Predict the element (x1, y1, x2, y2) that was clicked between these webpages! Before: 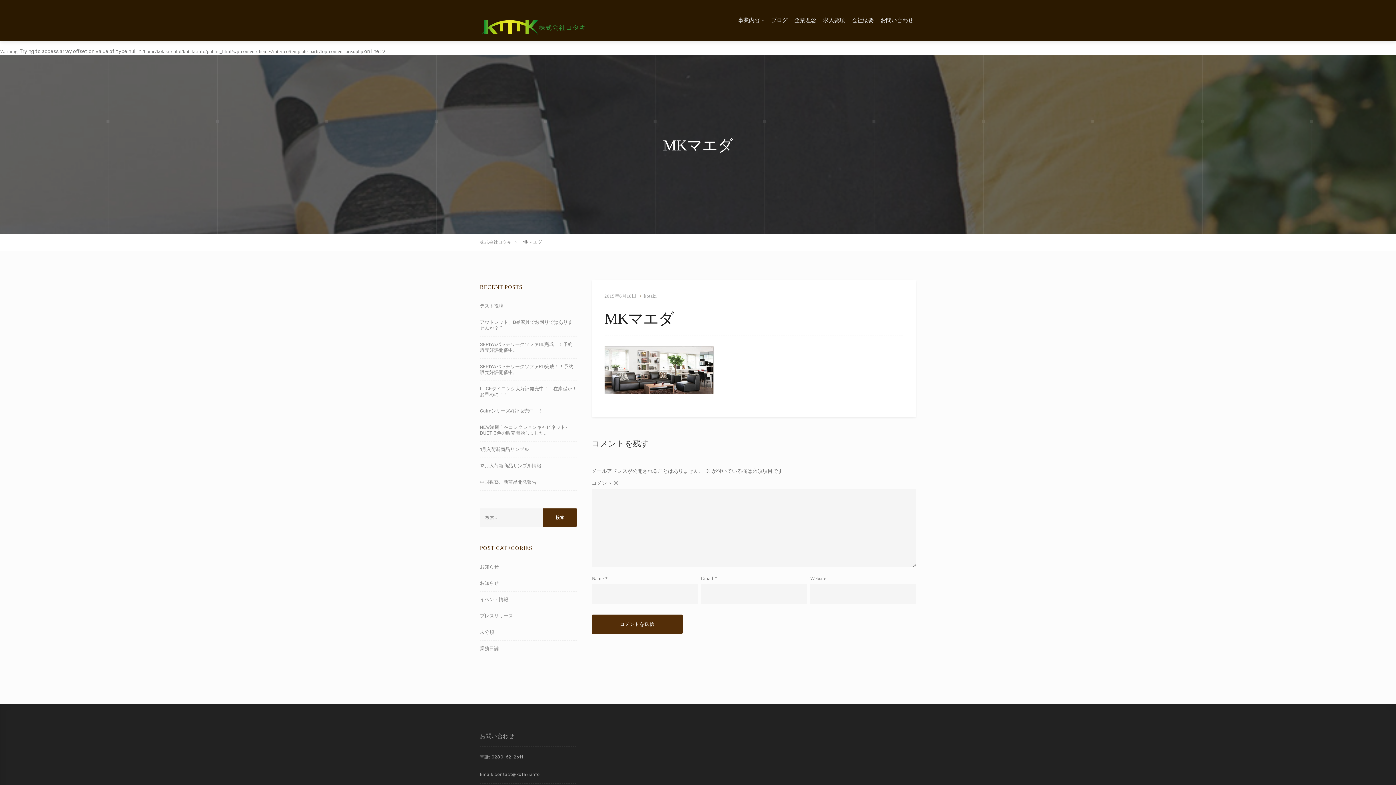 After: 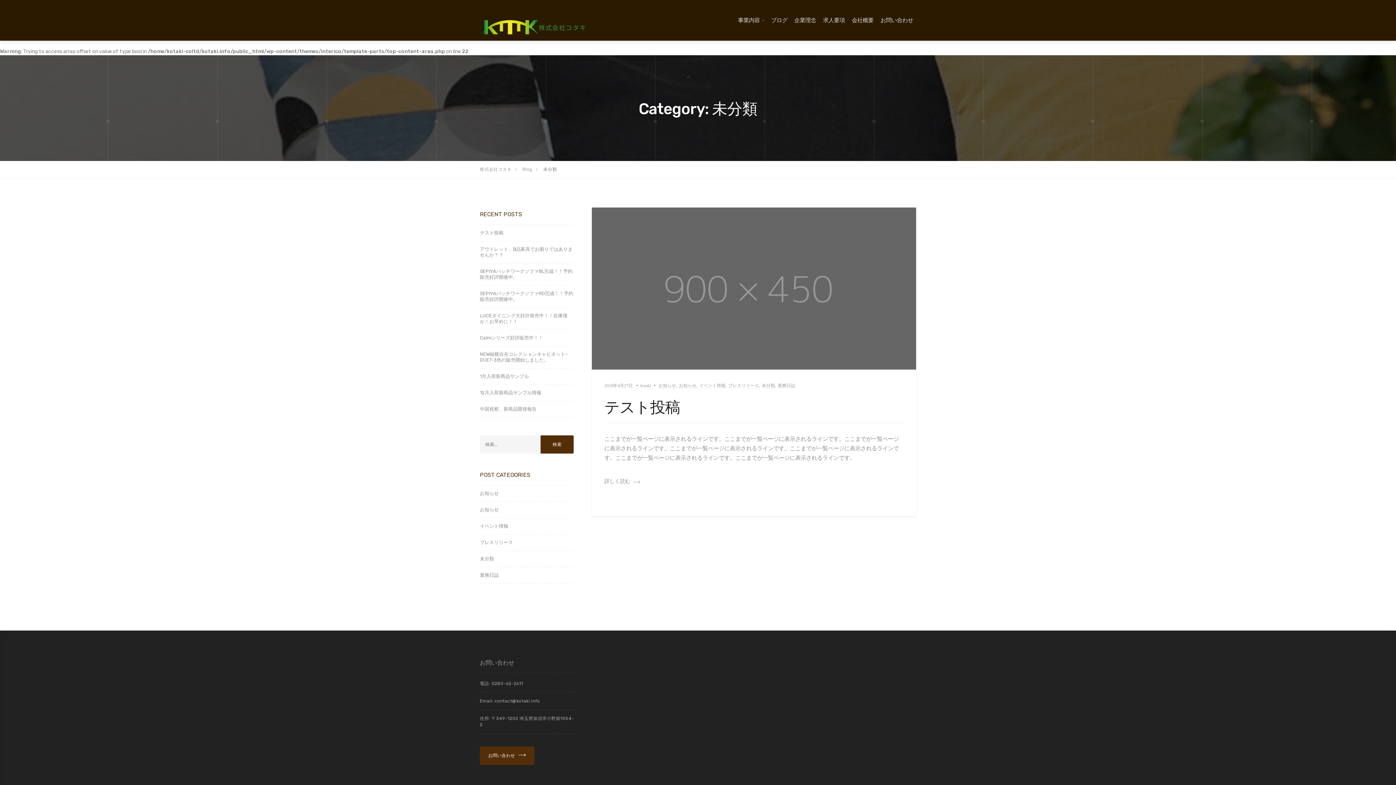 Action: label: 未分類 bbox: (480, 624, 494, 640)